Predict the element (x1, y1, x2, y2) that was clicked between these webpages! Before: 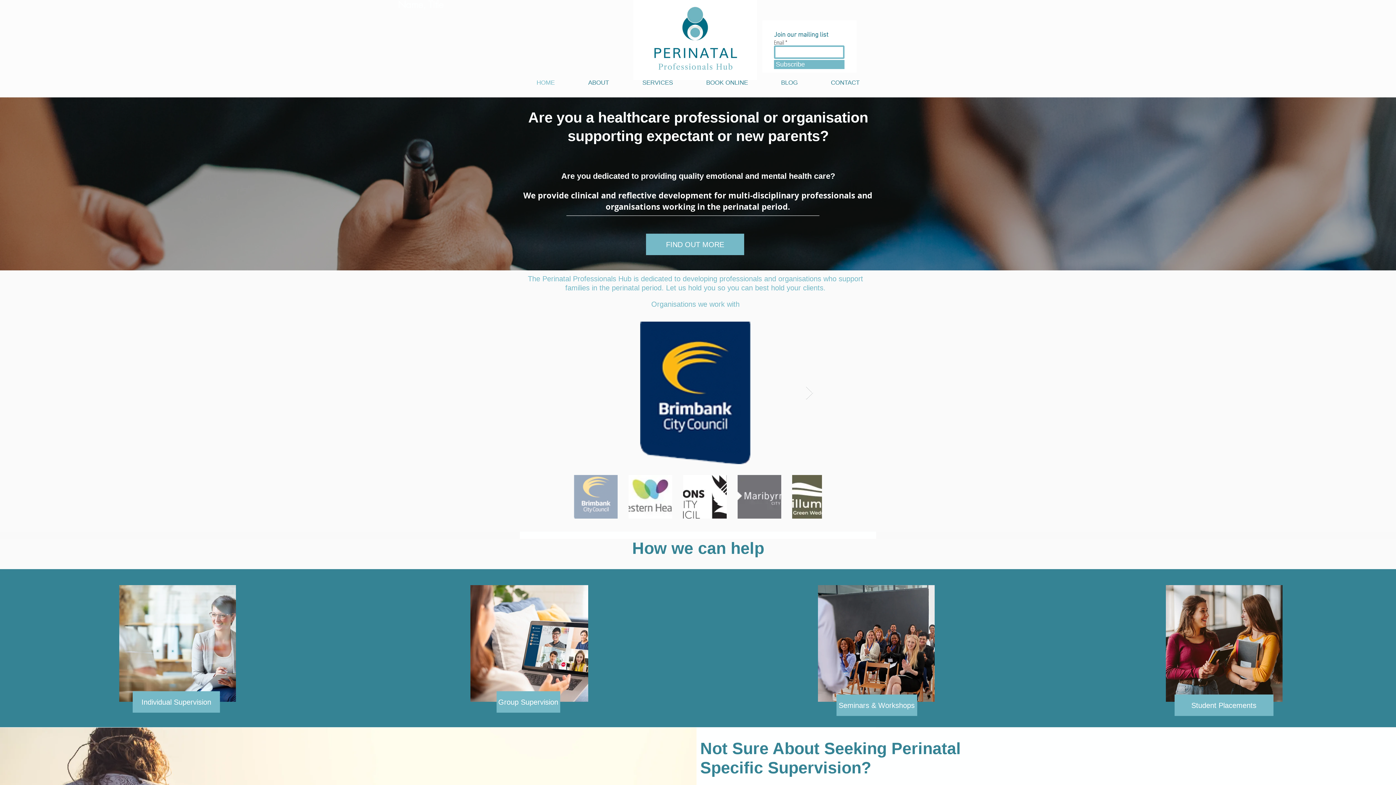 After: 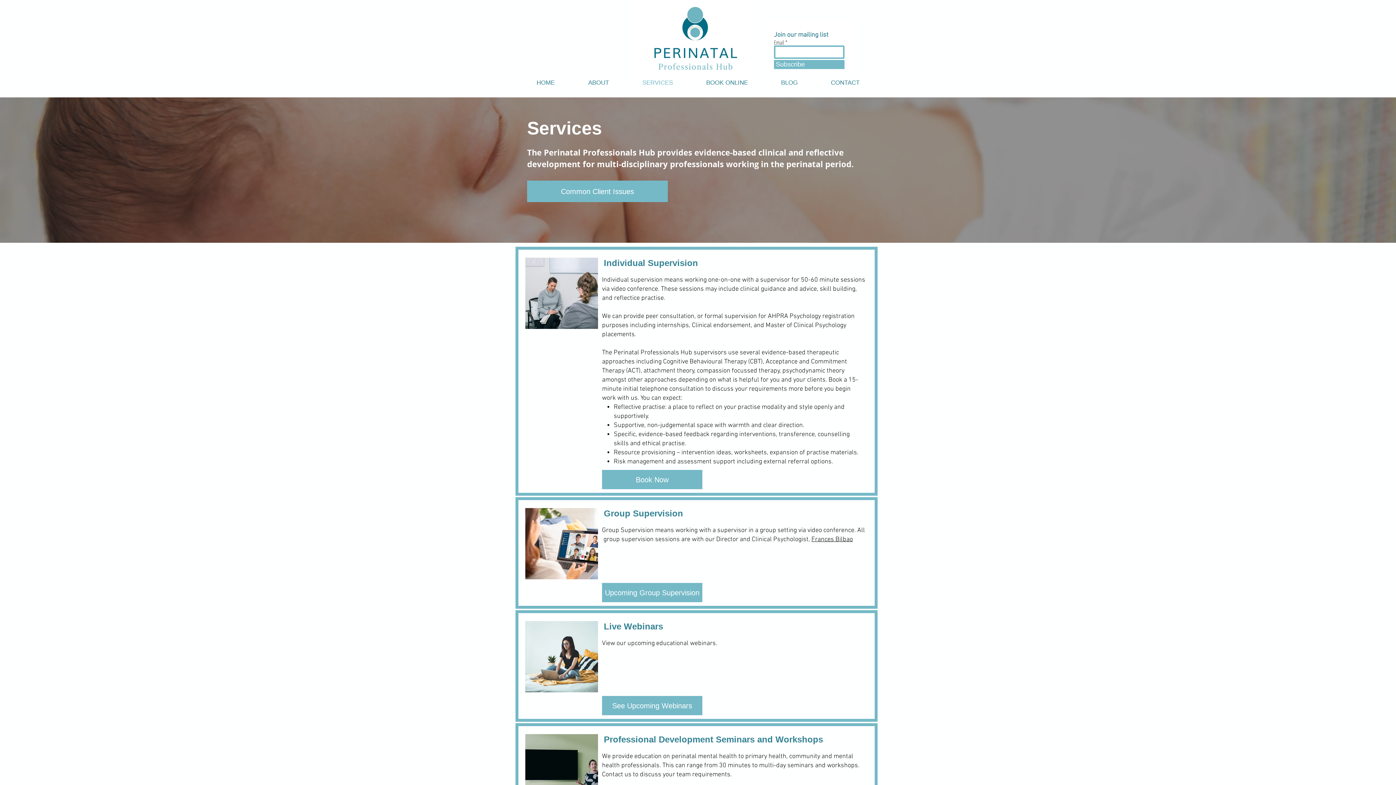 Action: bbox: (470, 585, 588, 702)